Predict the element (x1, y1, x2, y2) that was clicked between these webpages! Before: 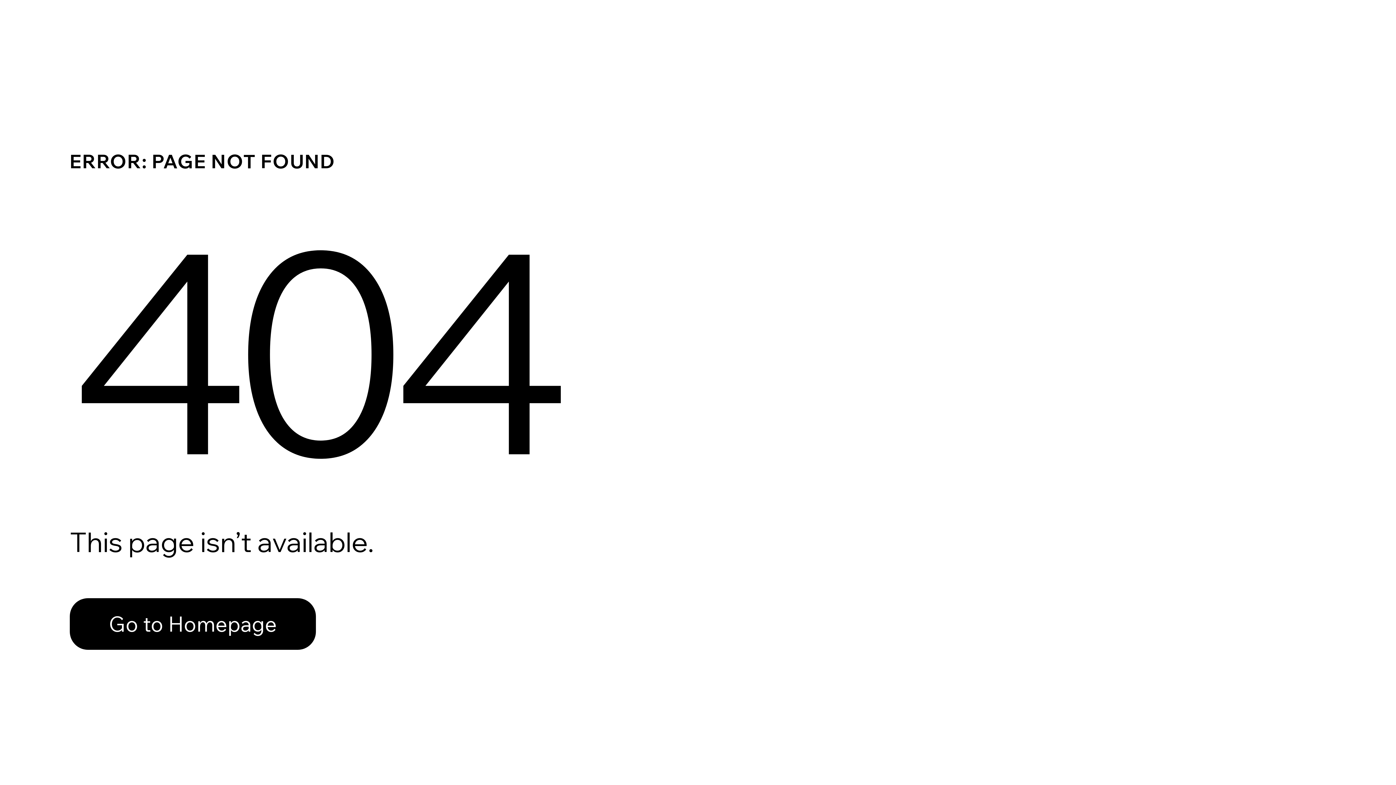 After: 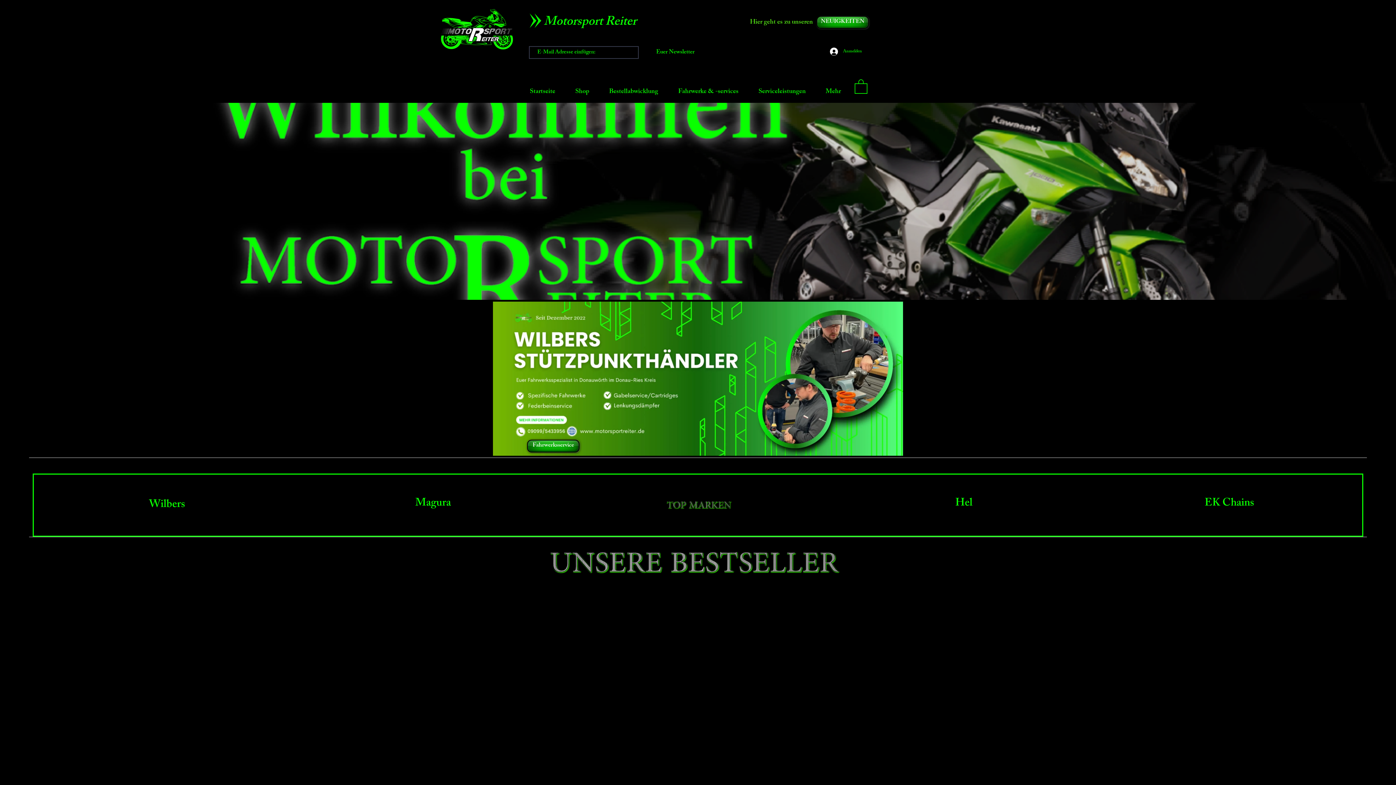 Action: bbox: (69, 598, 316, 650) label: Go to Homepage